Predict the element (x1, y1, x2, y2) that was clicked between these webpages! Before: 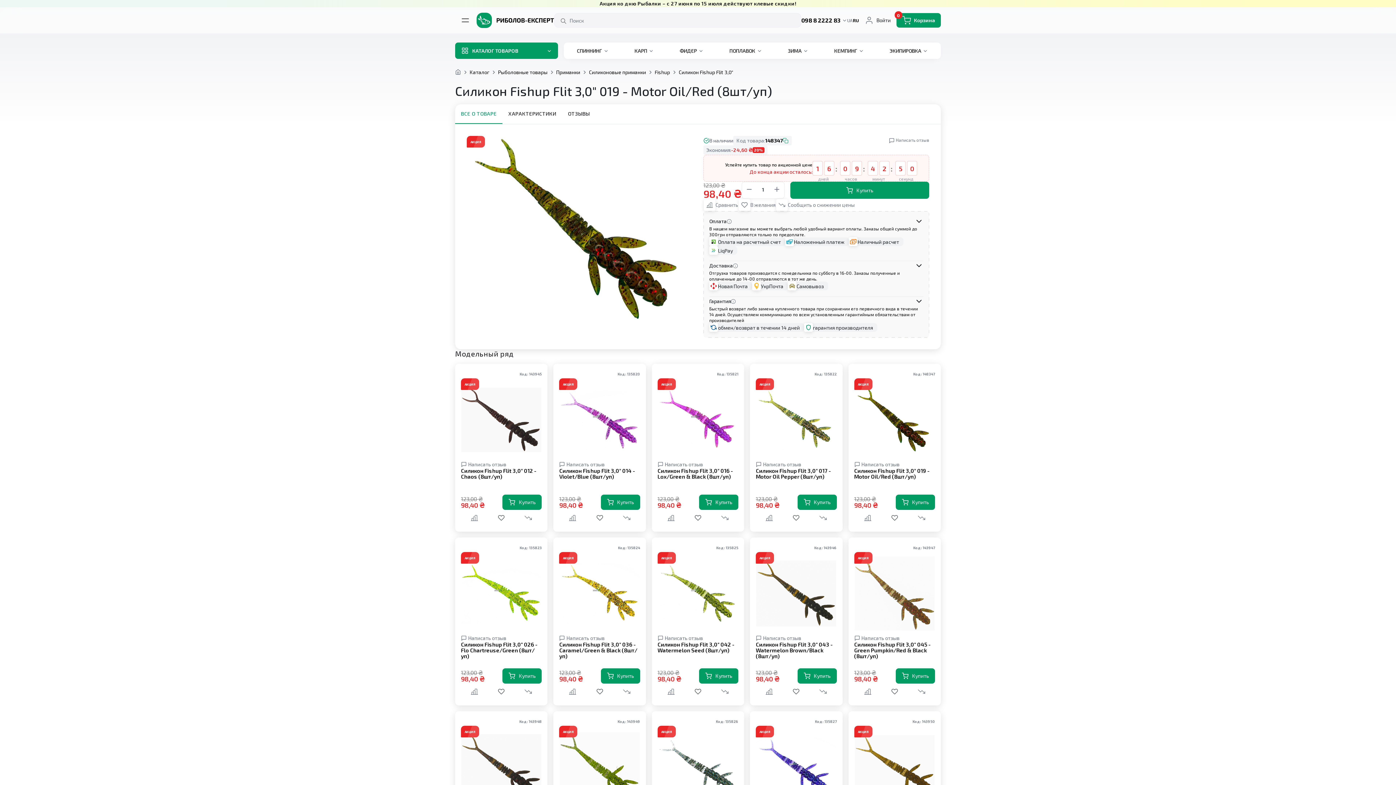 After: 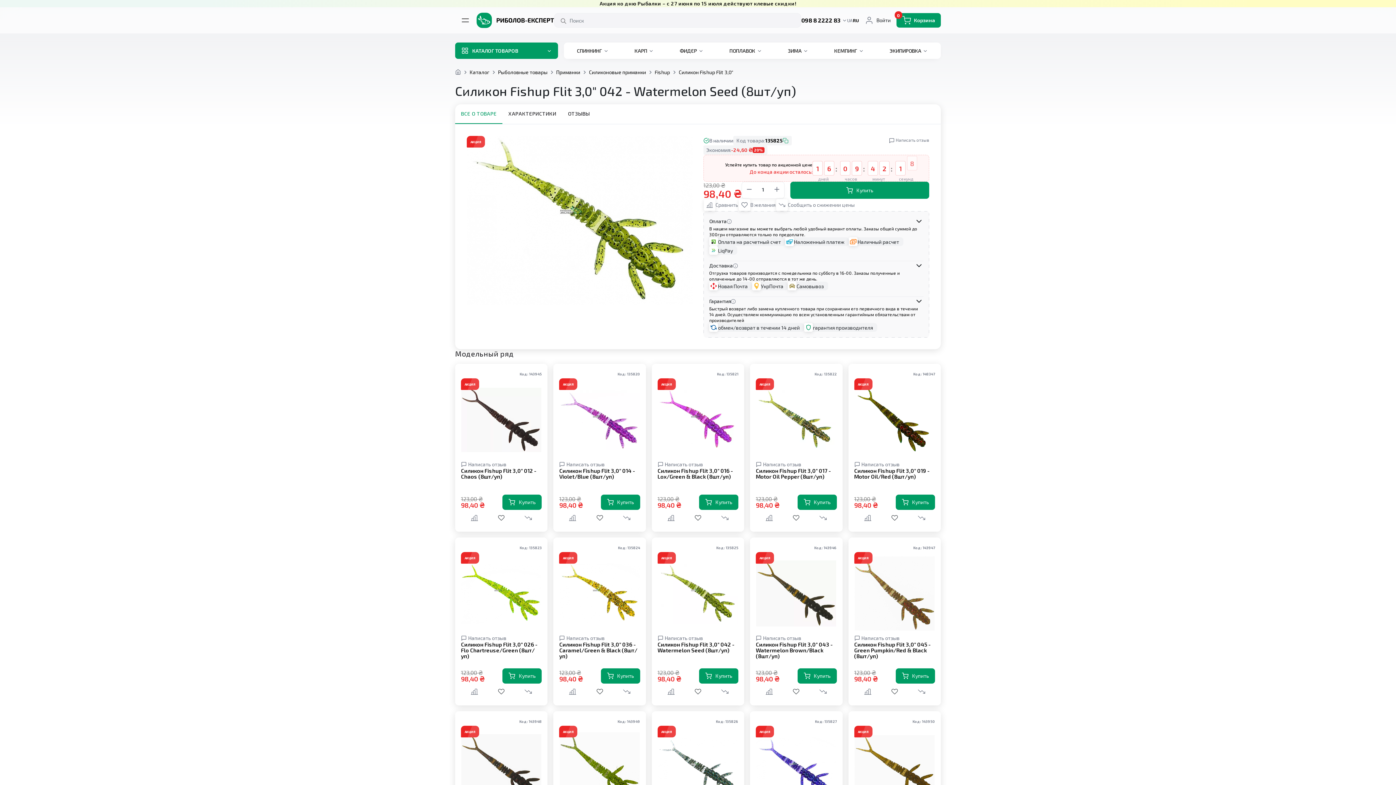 Action: label: Силикон Fishup Flit 3,0" 042 - Watermelon Seed (8шт/уп) bbox: (657, 641, 738, 668)